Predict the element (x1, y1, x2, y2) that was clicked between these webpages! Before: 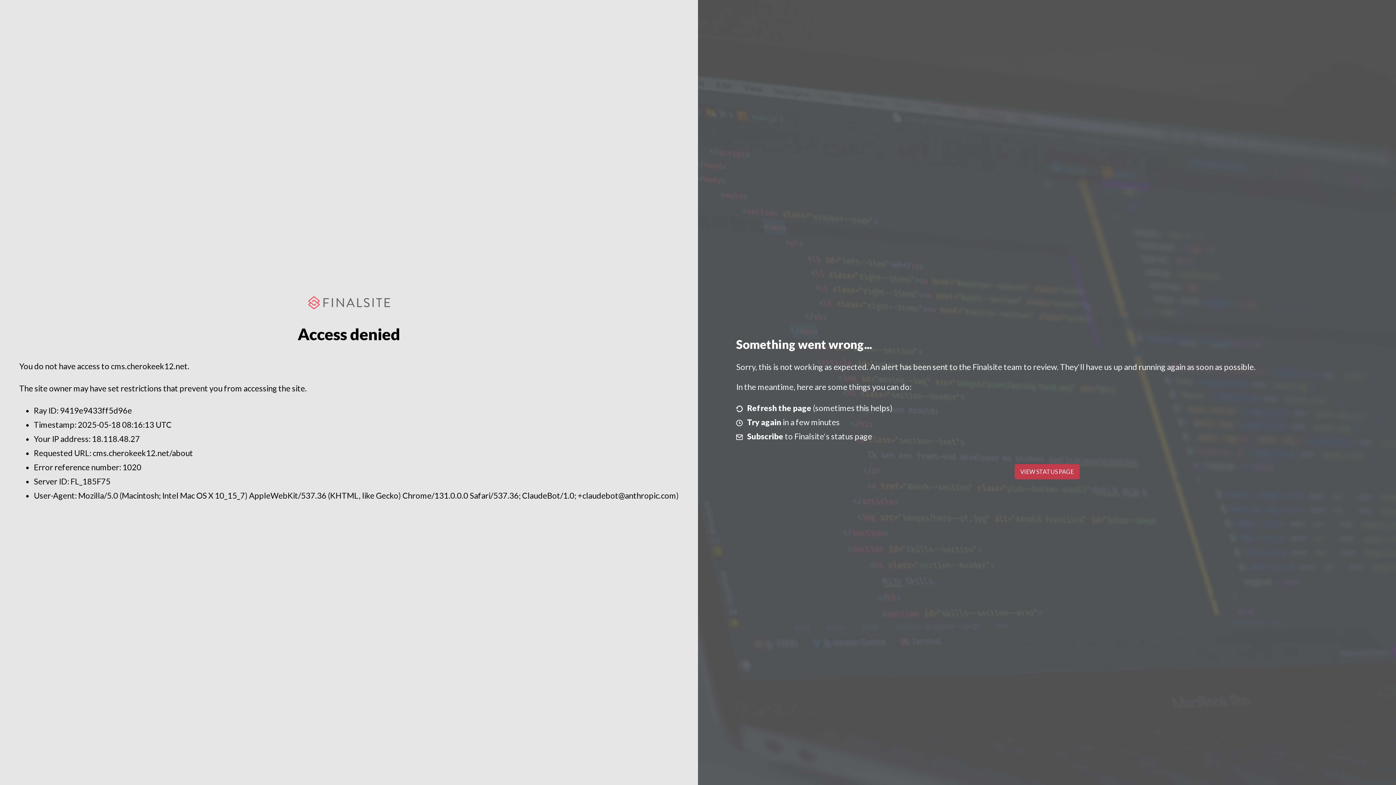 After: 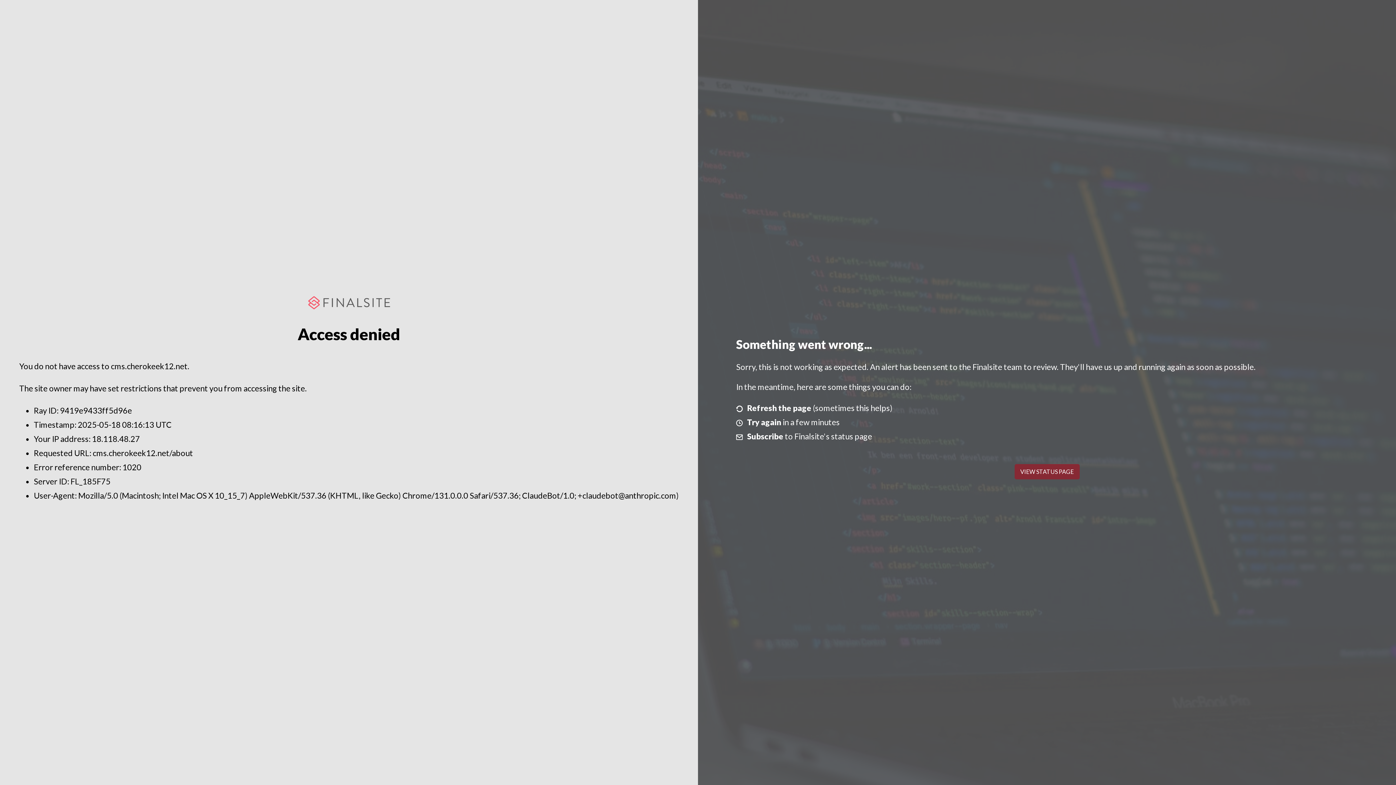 Action: label: VIEW STATUS PAGE bbox: (1014, 464, 1079, 479)